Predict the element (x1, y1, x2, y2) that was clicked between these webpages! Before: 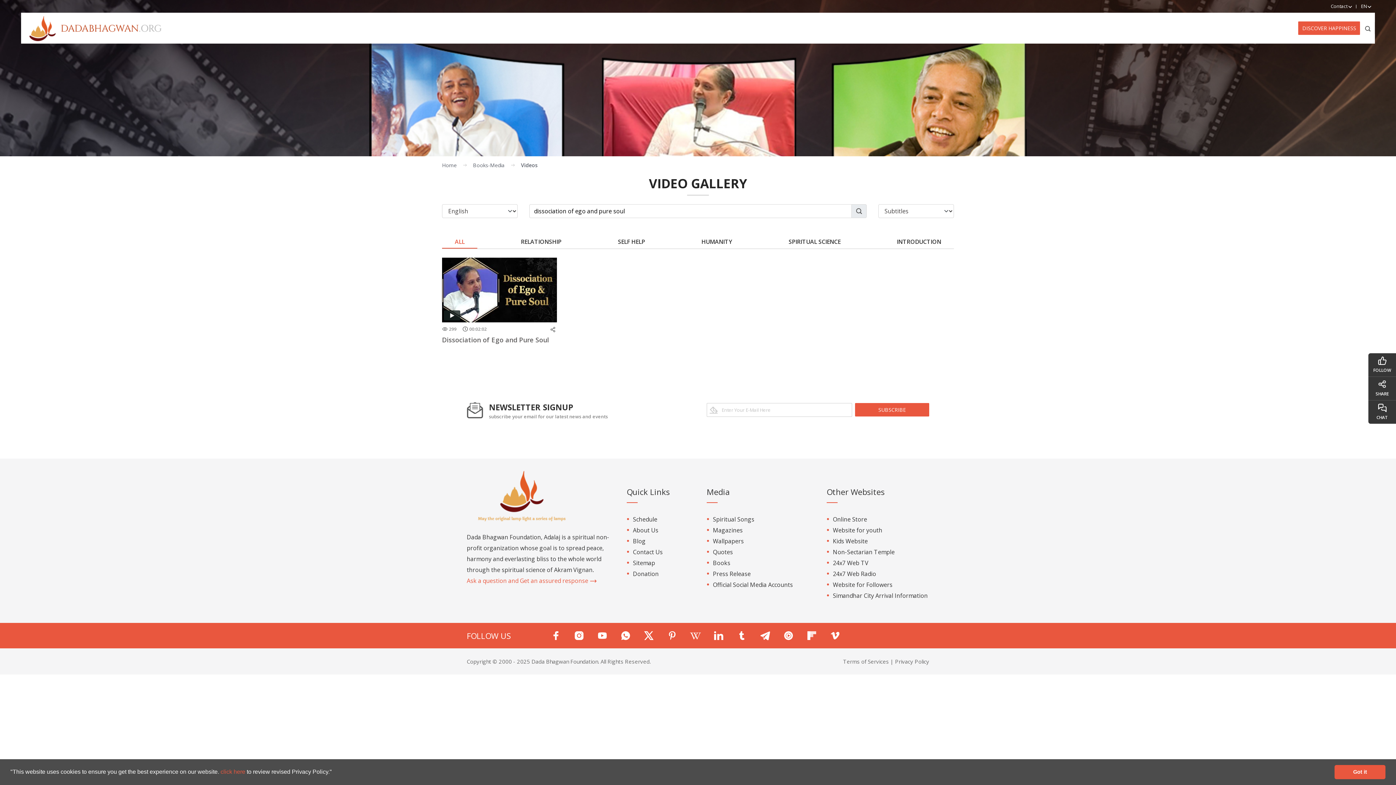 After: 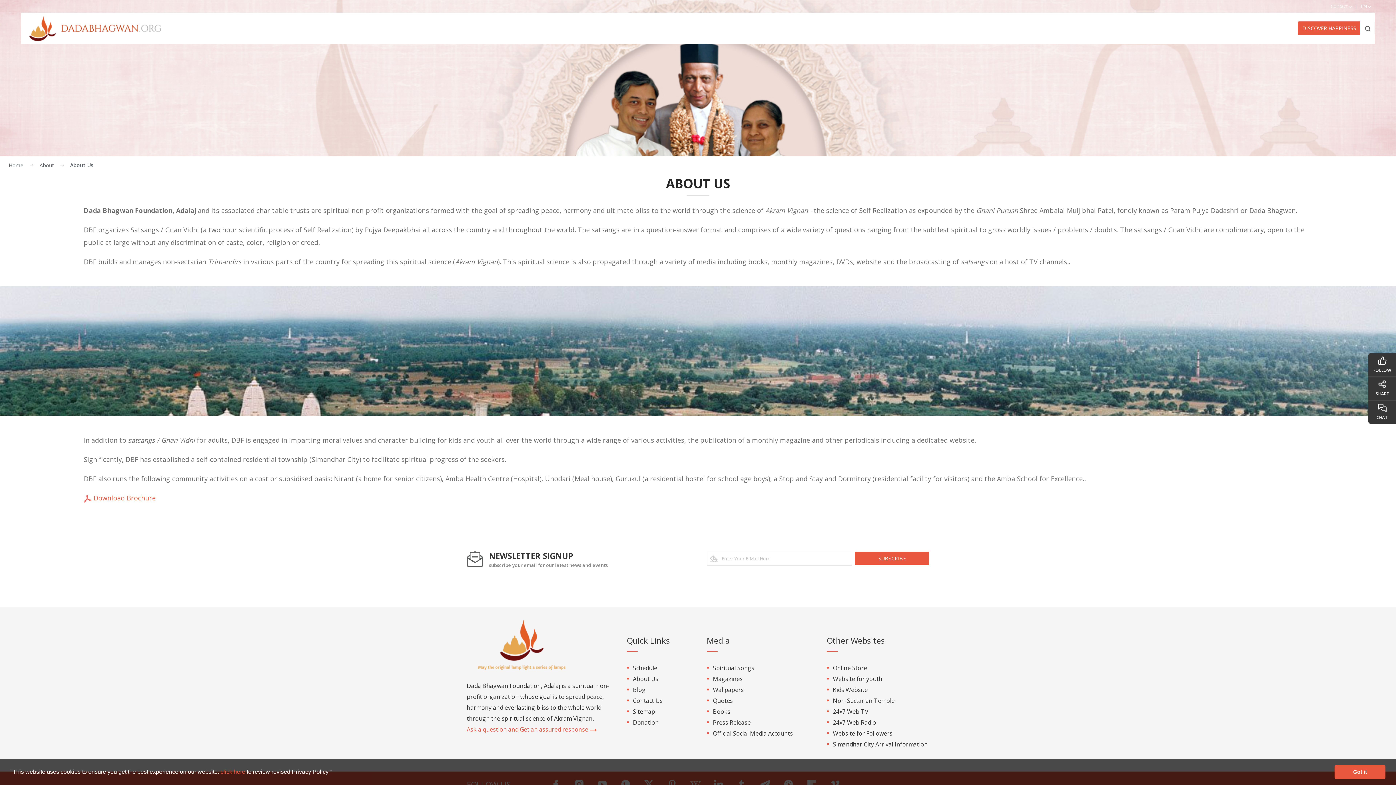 Action: bbox: (633, 526, 658, 534) label: About Us